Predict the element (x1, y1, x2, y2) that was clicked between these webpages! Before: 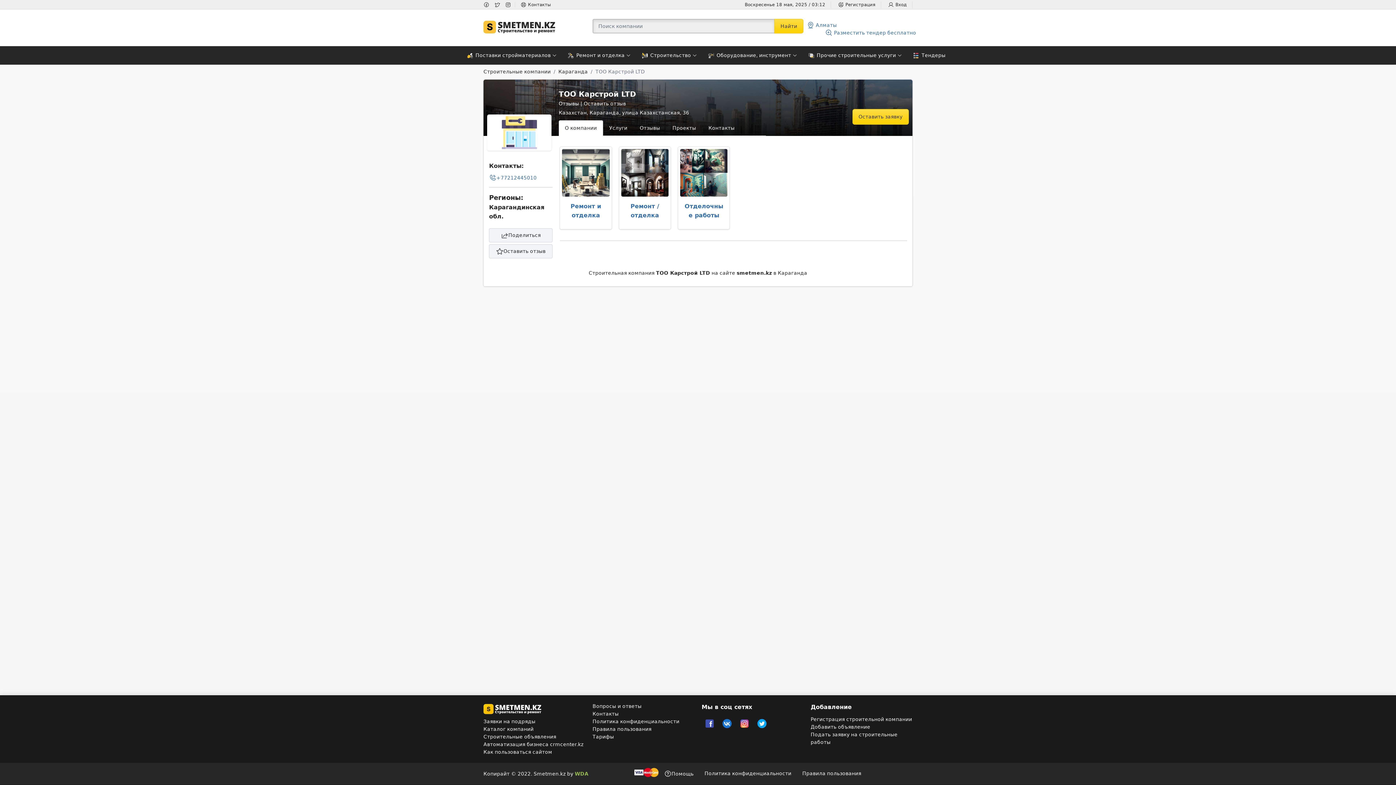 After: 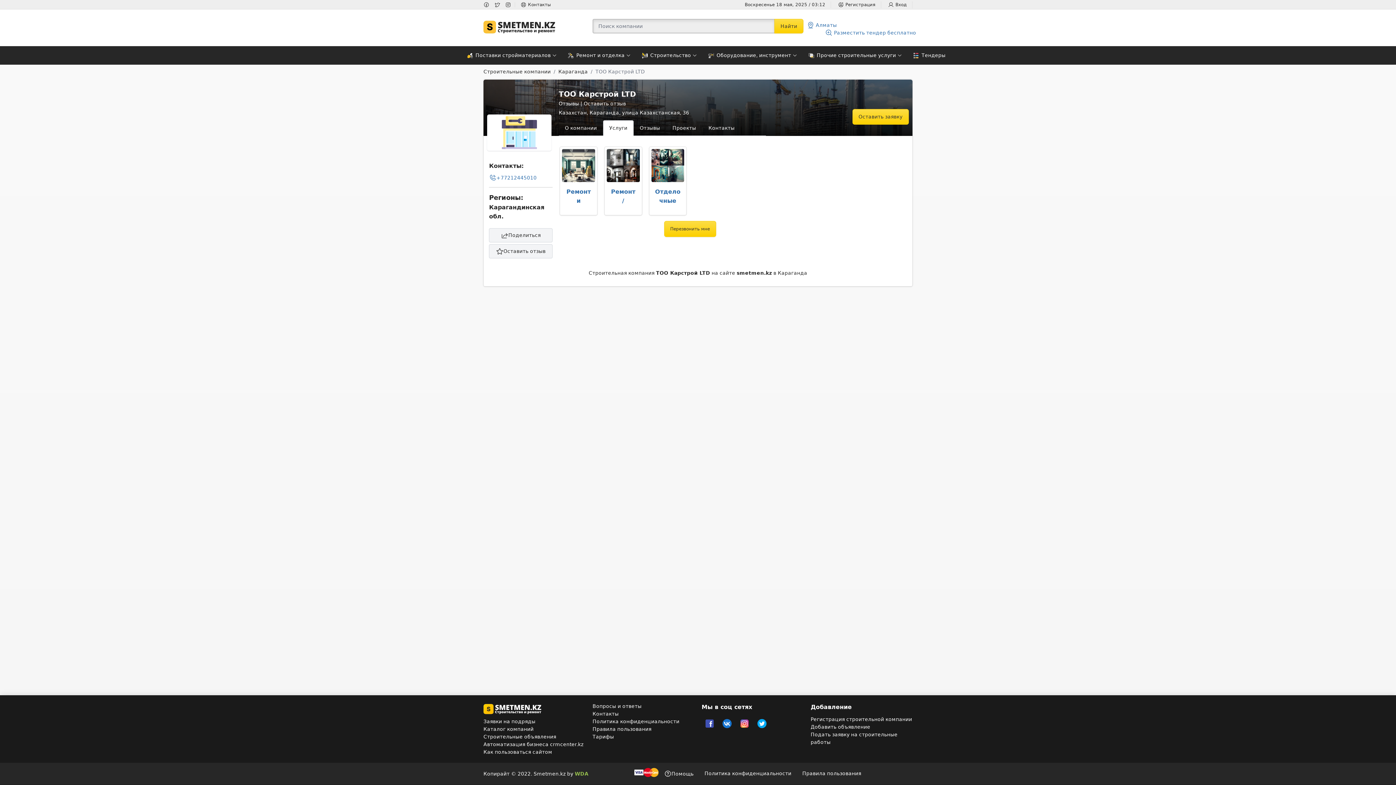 Action: label: Услуги bbox: (603, 120, 633, 136)